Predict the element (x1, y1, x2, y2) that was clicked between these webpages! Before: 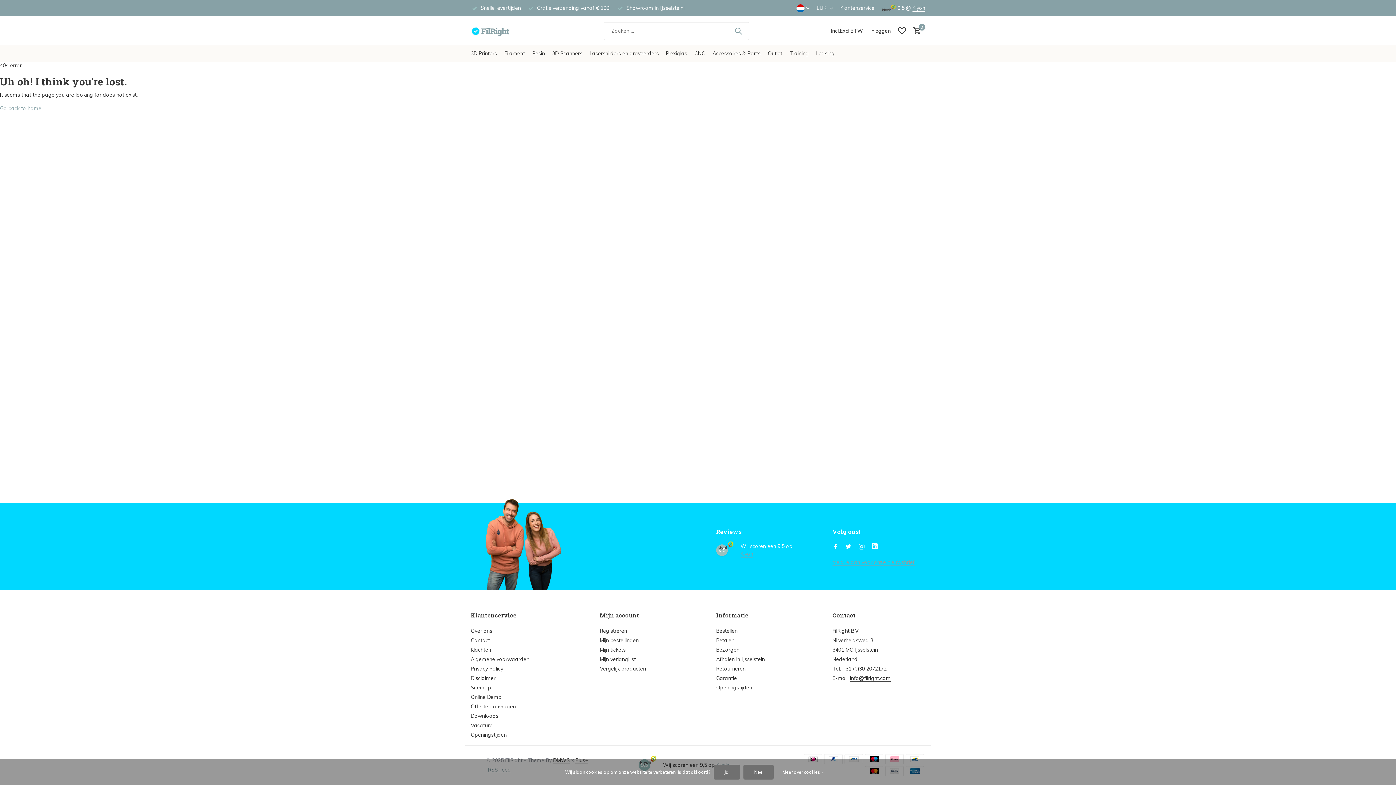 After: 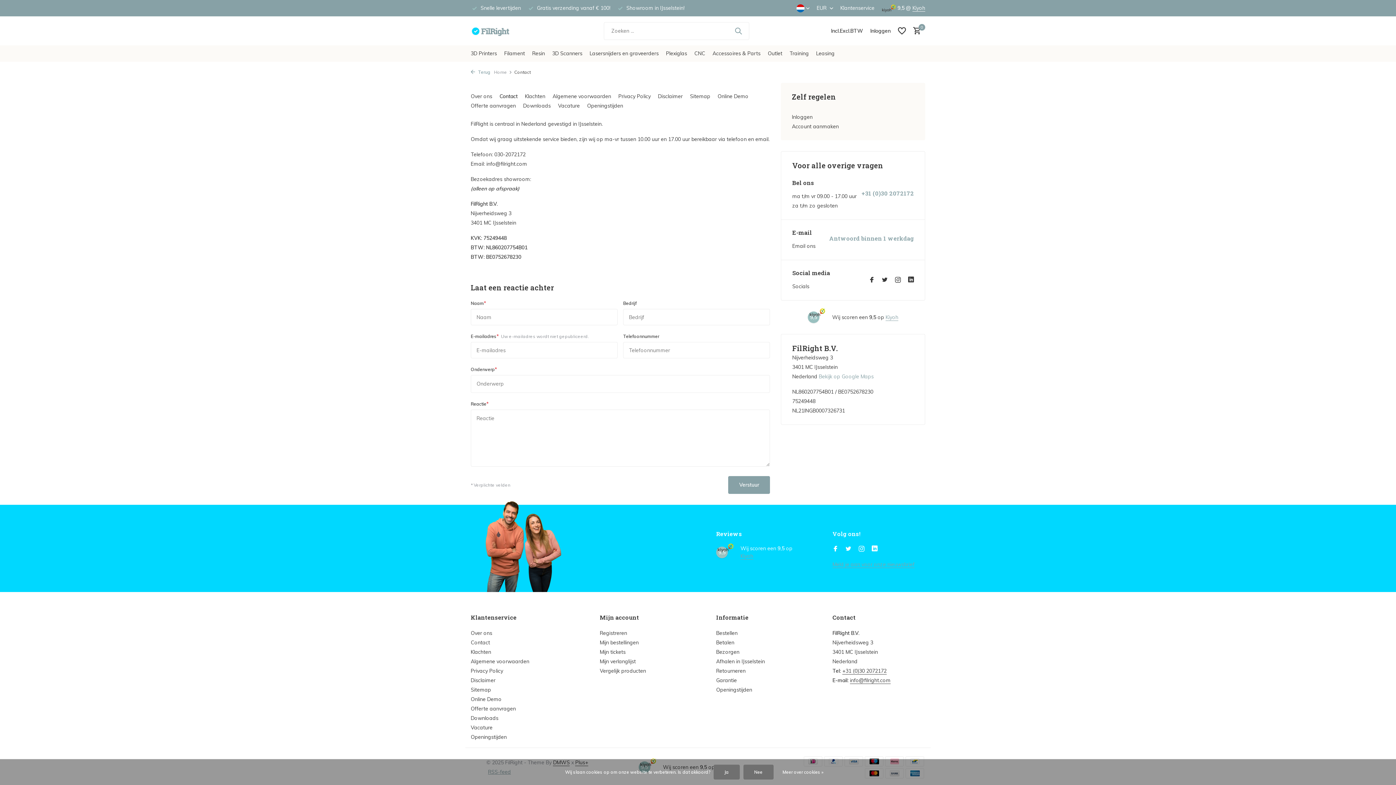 Action: bbox: (840, 4, 874, 11) label: Klantenservice